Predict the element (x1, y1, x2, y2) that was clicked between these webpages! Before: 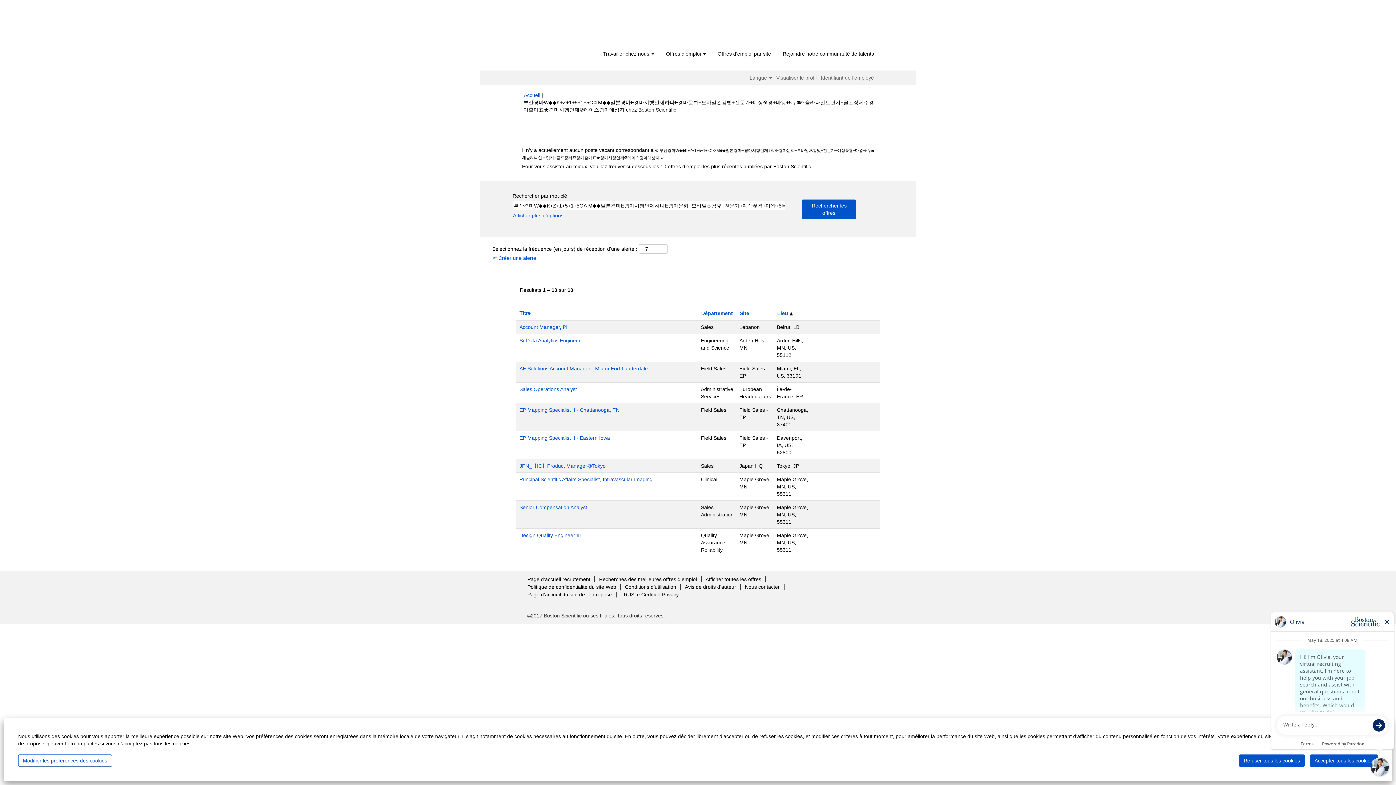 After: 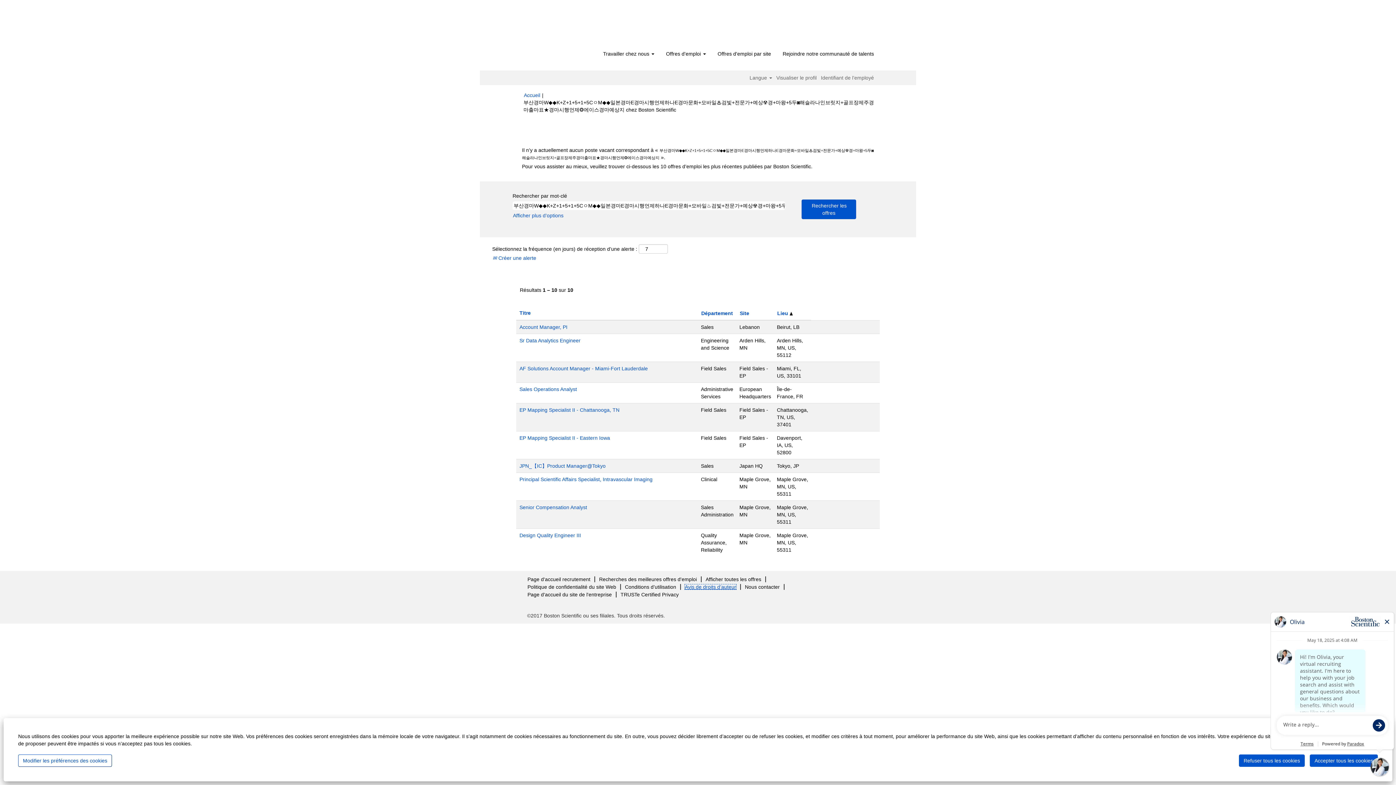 Action: label: Avis de droits d’auteur bbox: (684, 584, 736, 590)